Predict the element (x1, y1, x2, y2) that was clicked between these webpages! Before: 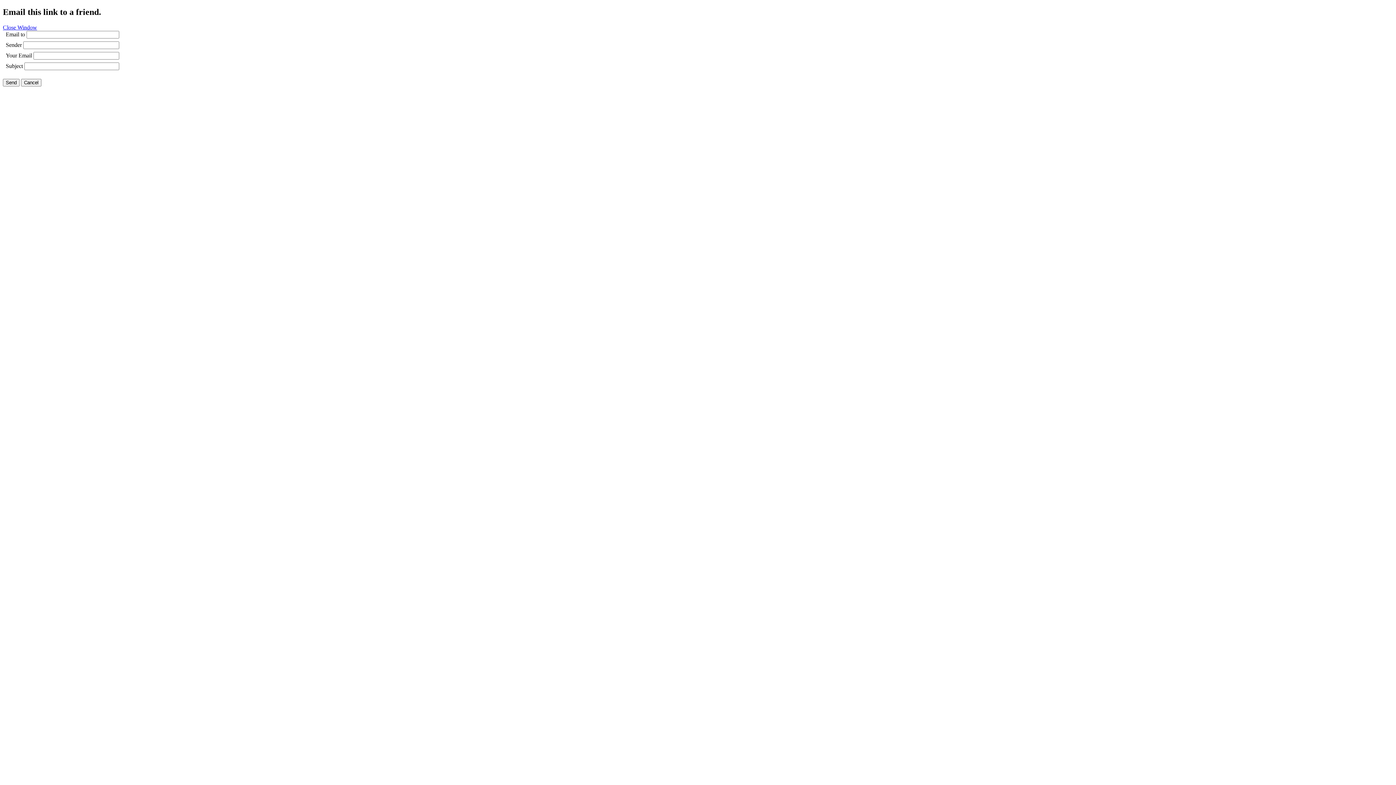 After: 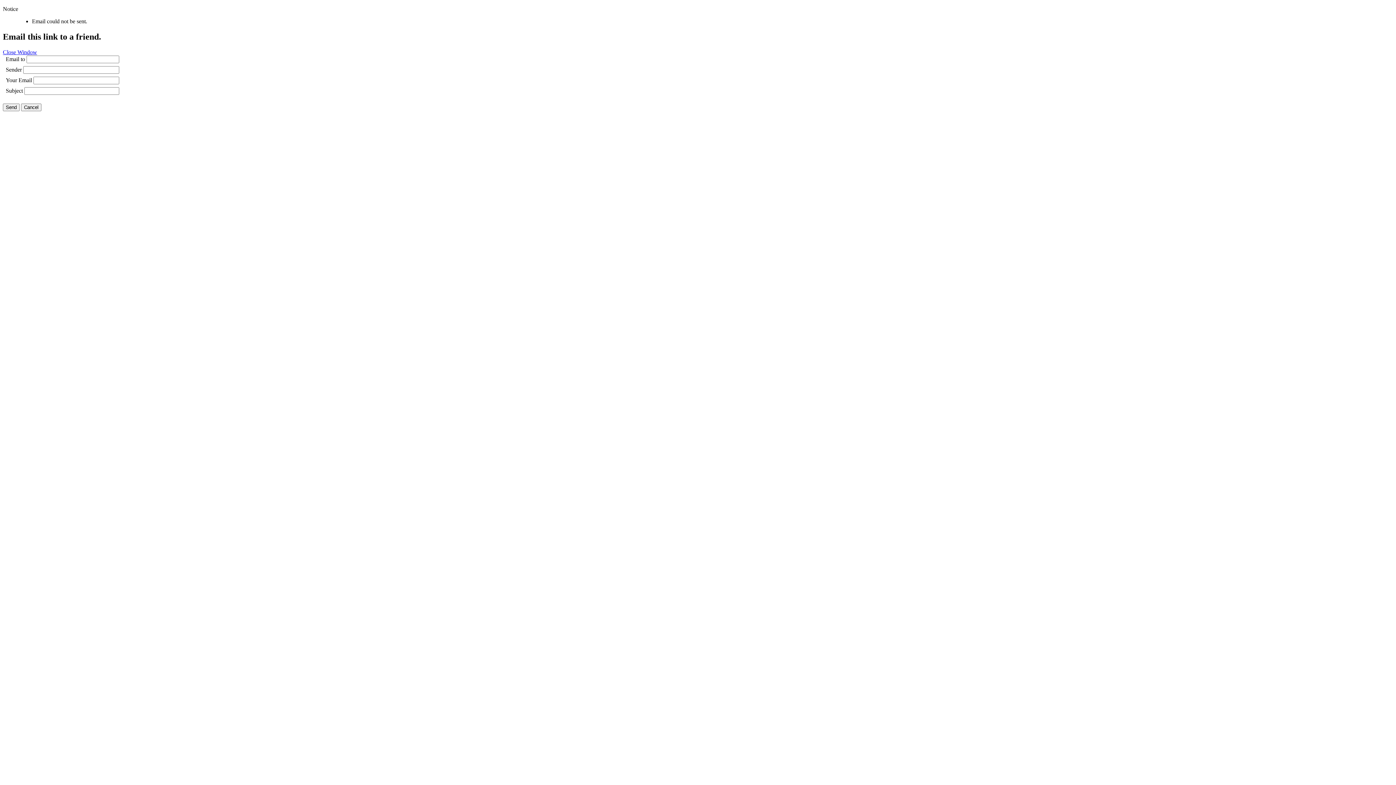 Action: bbox: (2, 78, 19, 86) label: Send